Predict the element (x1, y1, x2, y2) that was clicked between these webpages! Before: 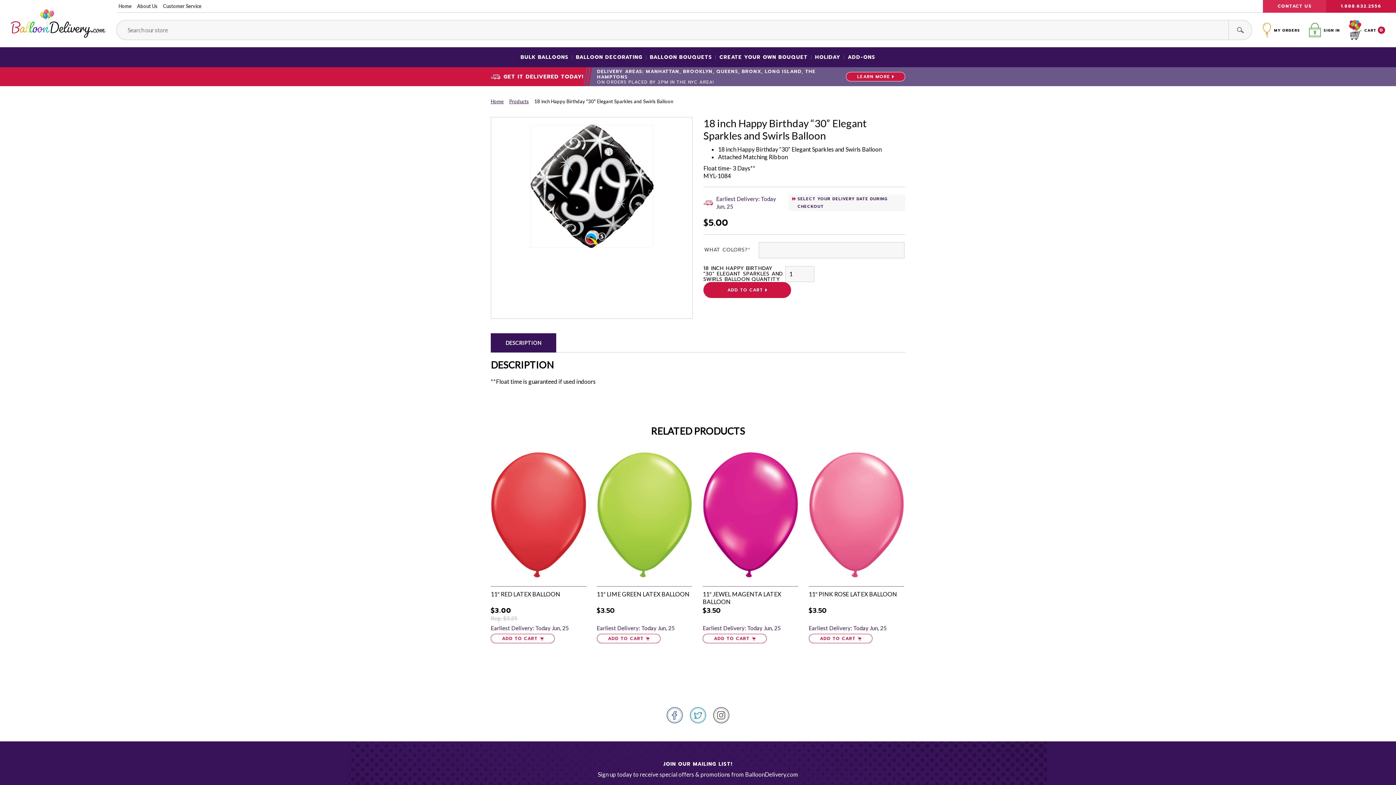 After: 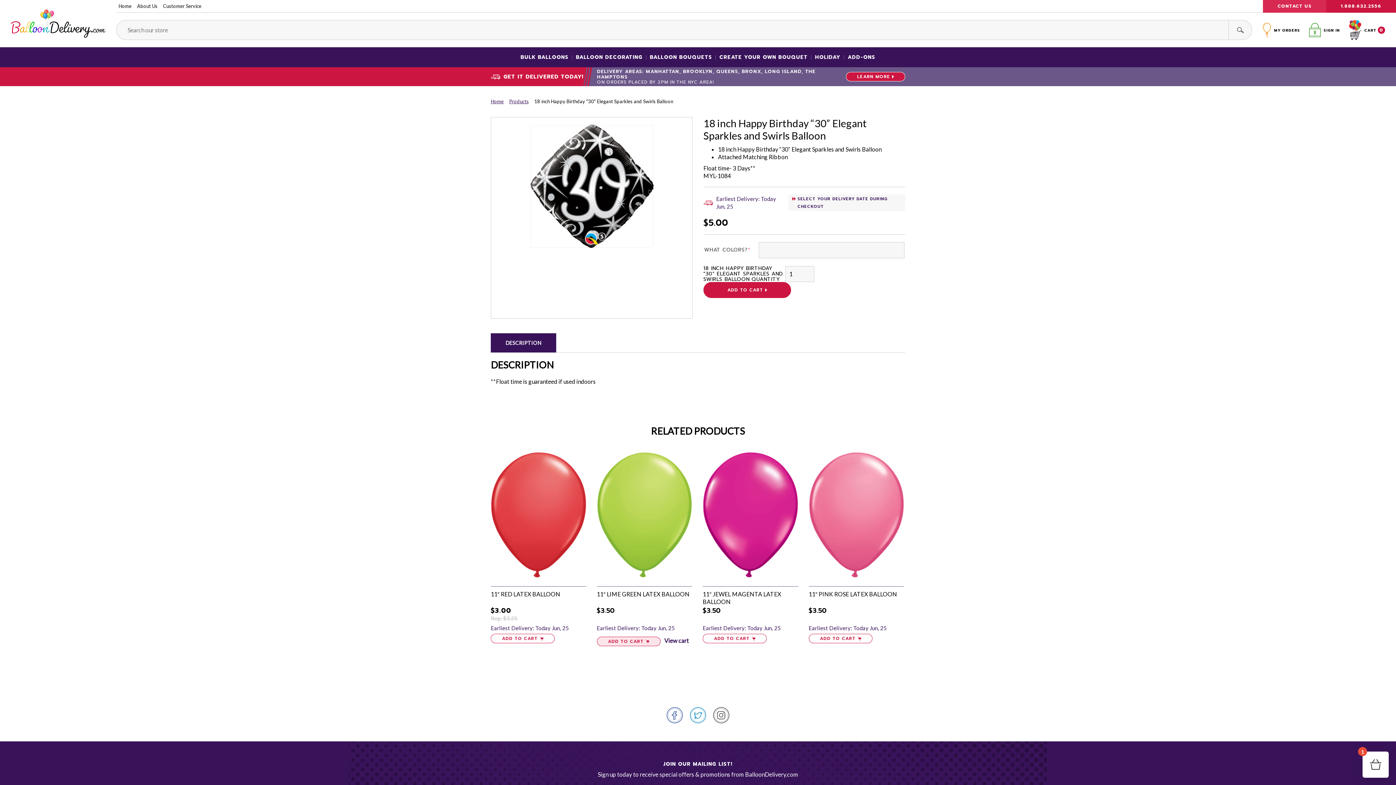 Action: bbox: (596, 634, 660, 643) label: Add to cart: “11" Lime Green Latex Balloon”